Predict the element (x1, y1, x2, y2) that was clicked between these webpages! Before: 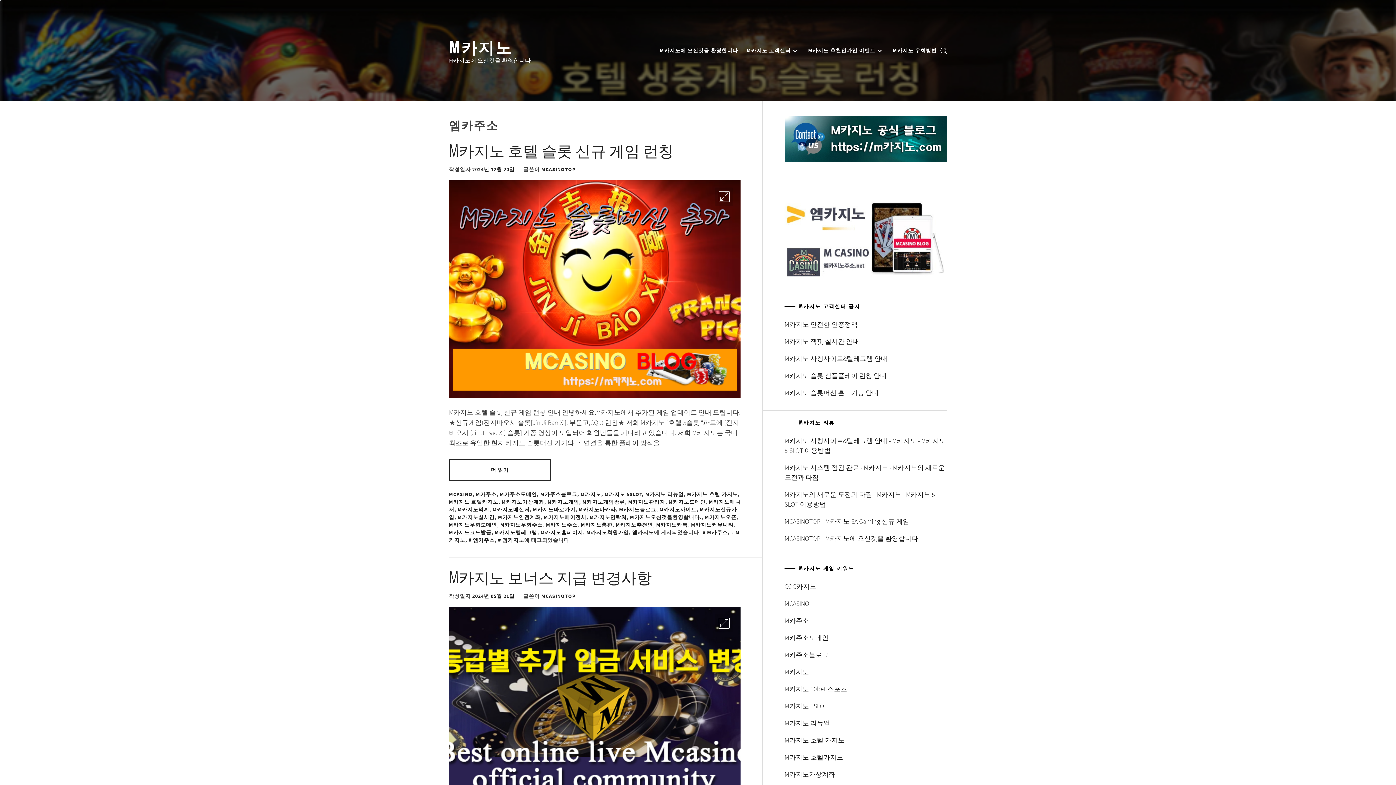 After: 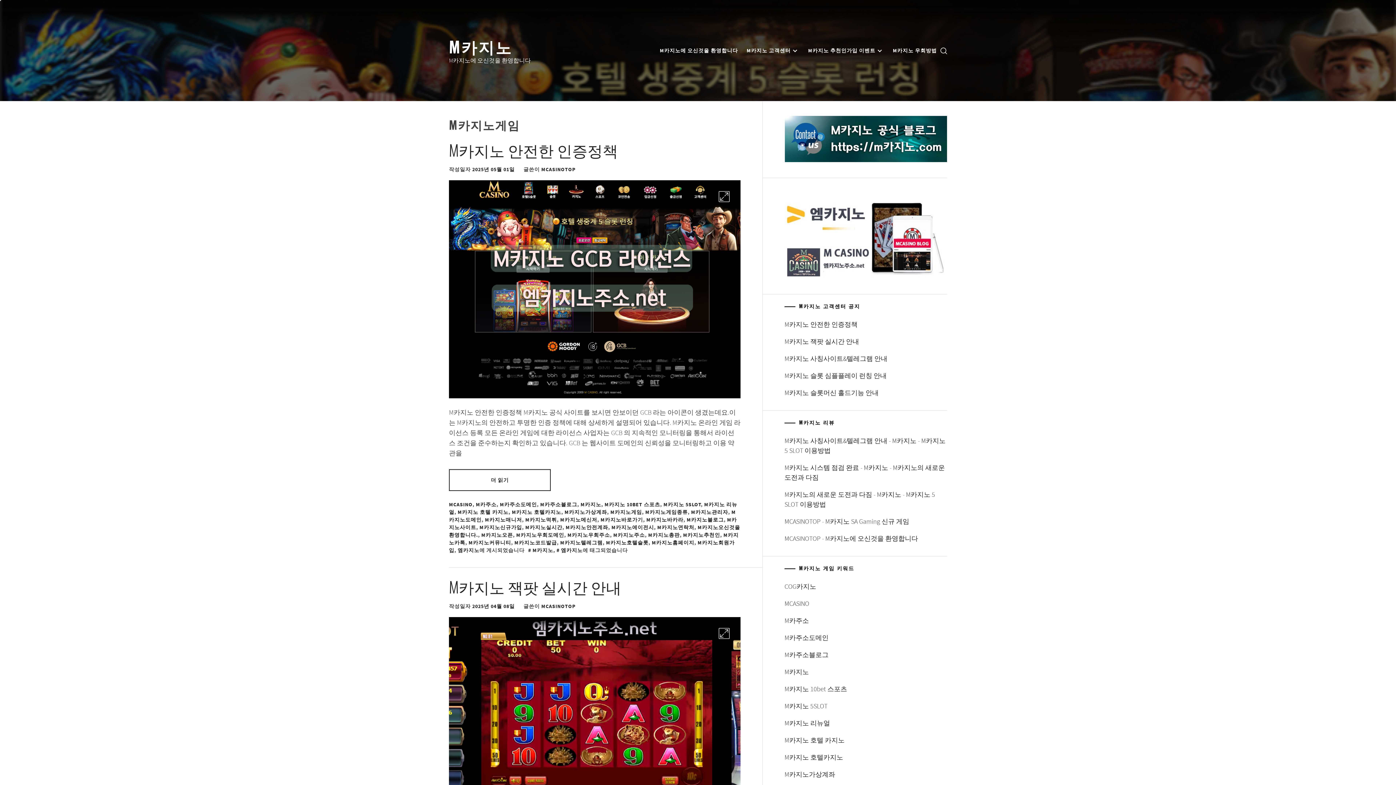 Action: label: M카지노게임 bbox: (547, 498, 579, 505)